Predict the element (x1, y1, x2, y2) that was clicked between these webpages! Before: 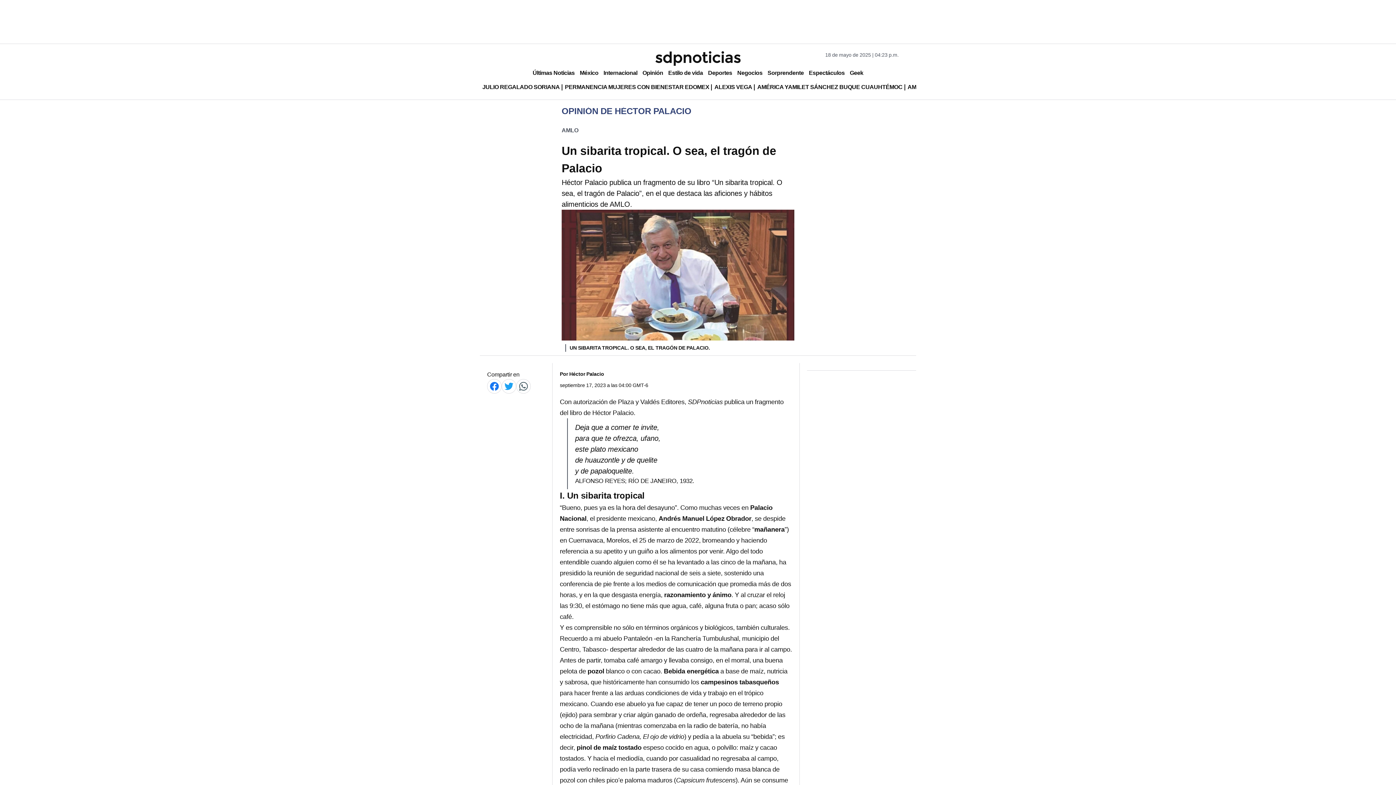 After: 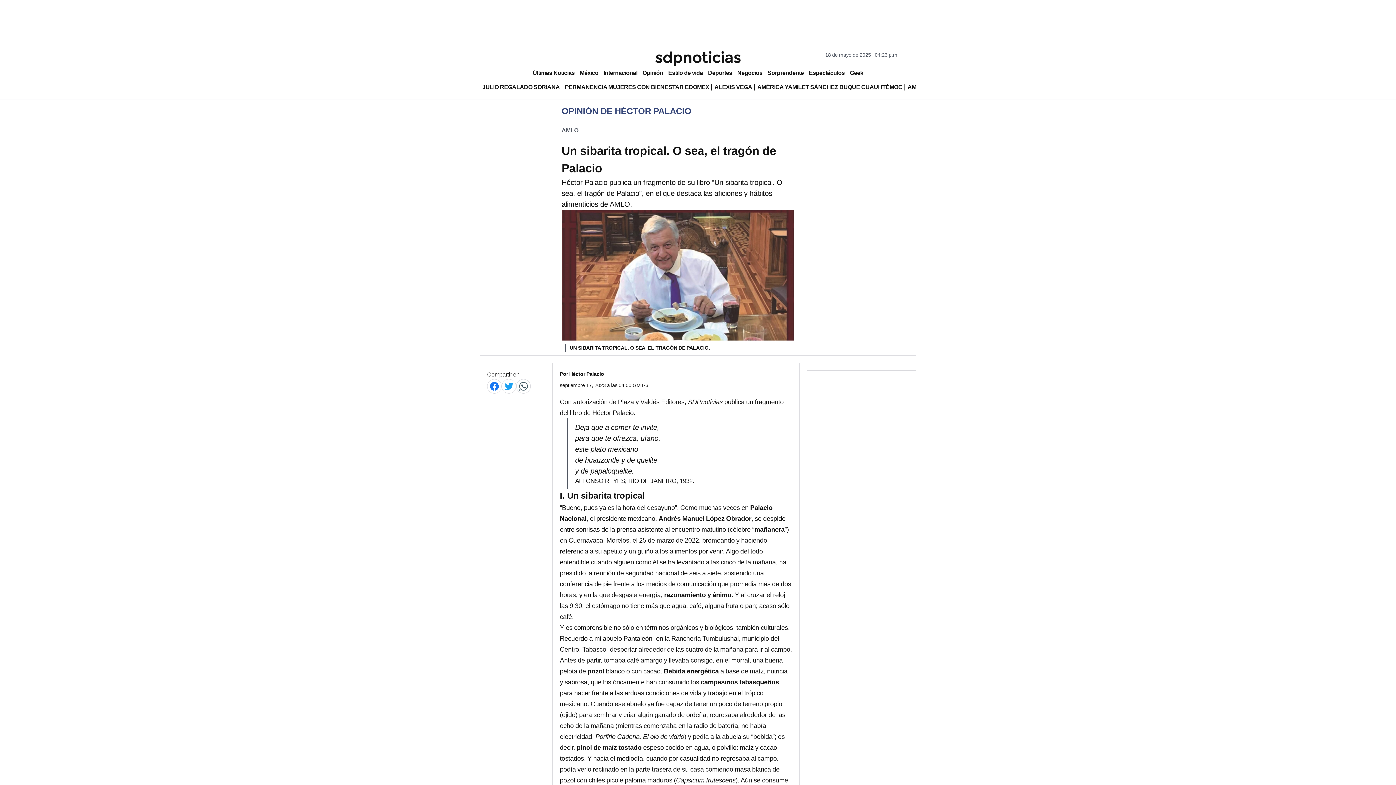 Action: label: Héctor Palacio bbox: (569, 371, 604, 377)